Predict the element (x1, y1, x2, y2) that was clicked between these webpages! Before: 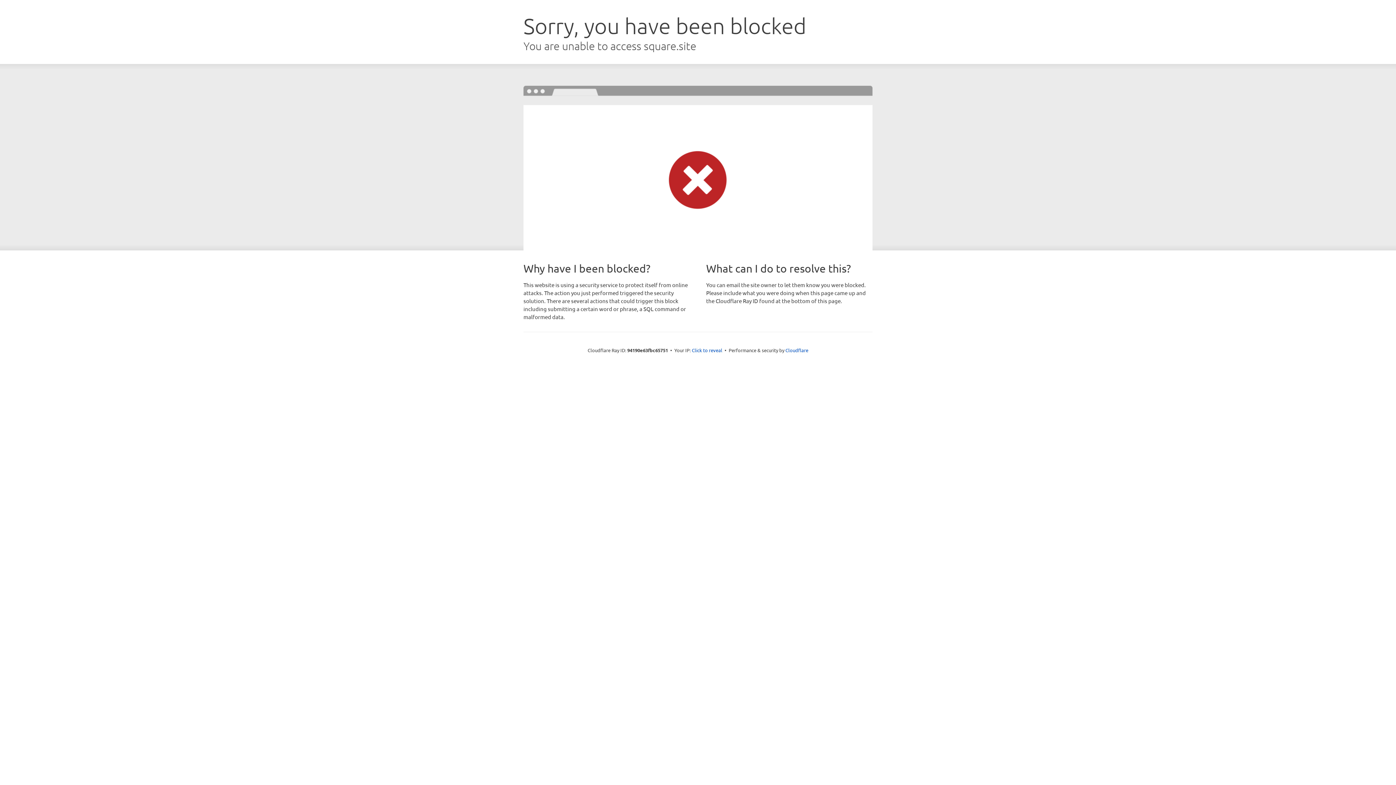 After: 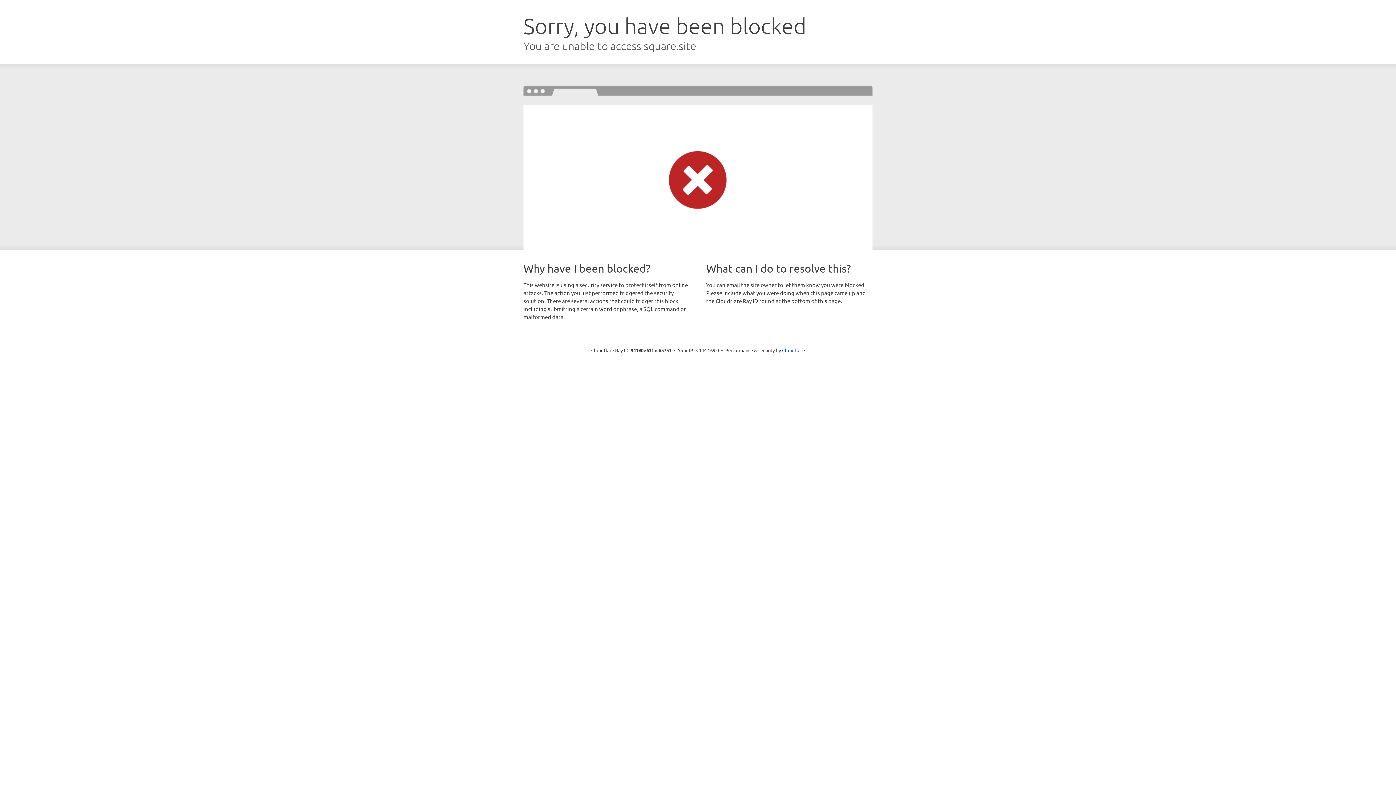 Action: bbox: (692, 346, 722, 353) label: Click to reveal